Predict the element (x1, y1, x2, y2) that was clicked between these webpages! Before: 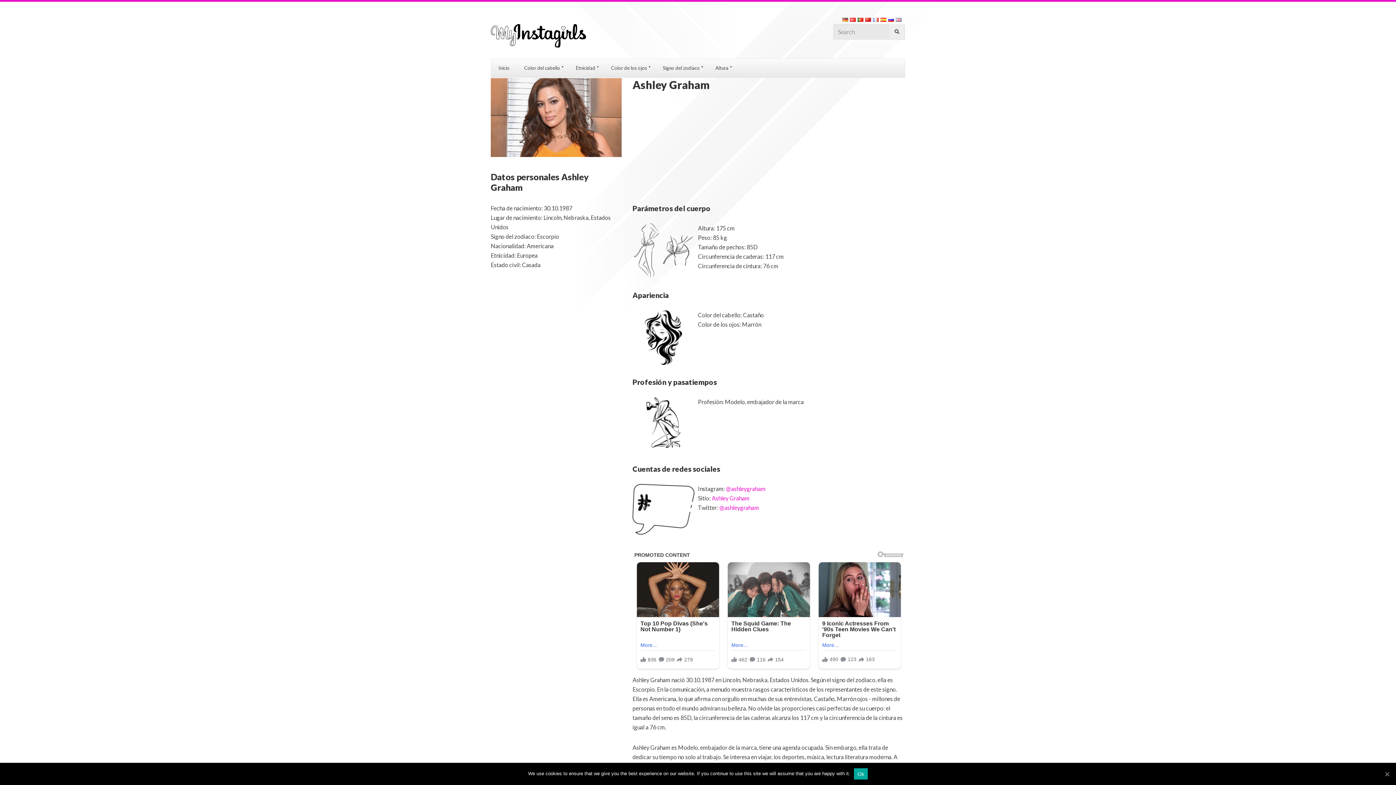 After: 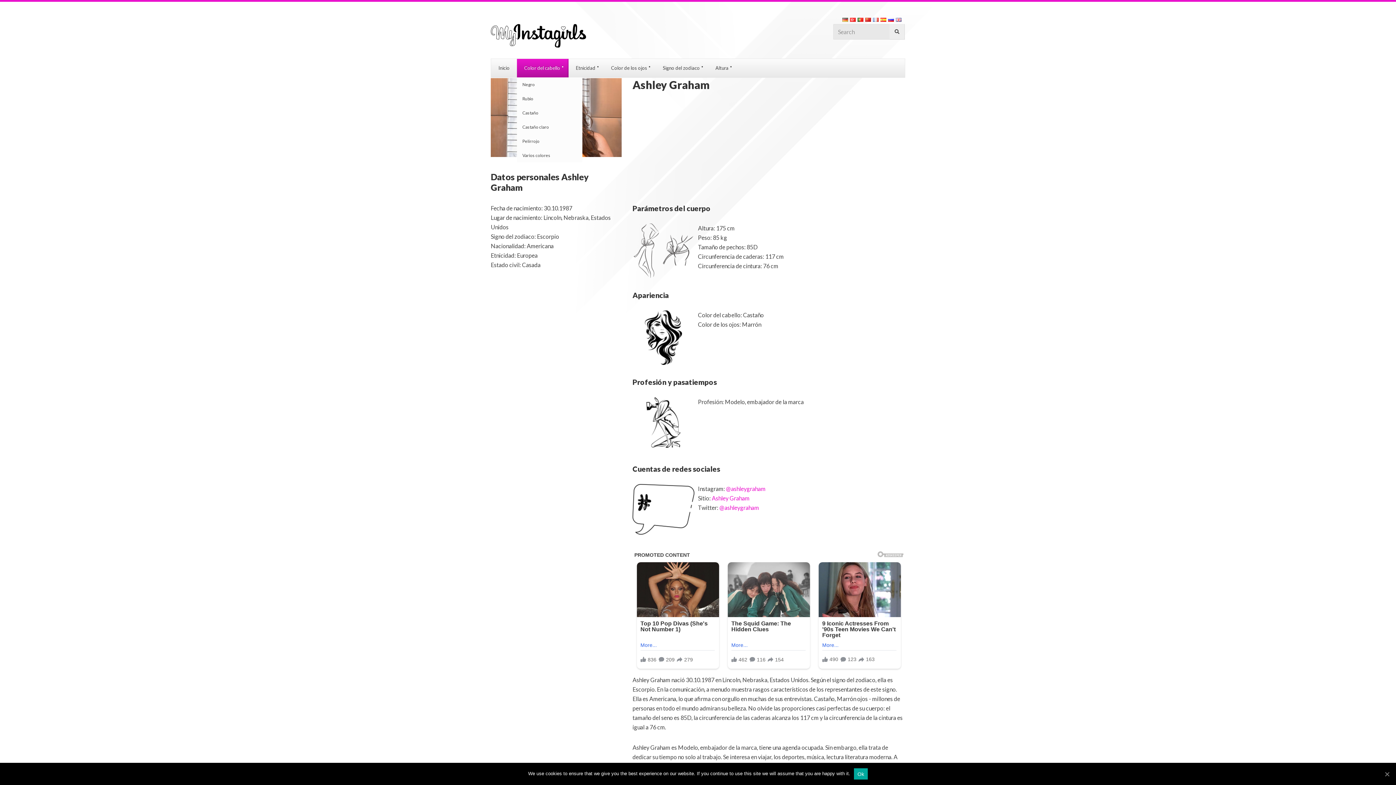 Action: bbox: (517, 58, 568, 77) label: Color del cabello